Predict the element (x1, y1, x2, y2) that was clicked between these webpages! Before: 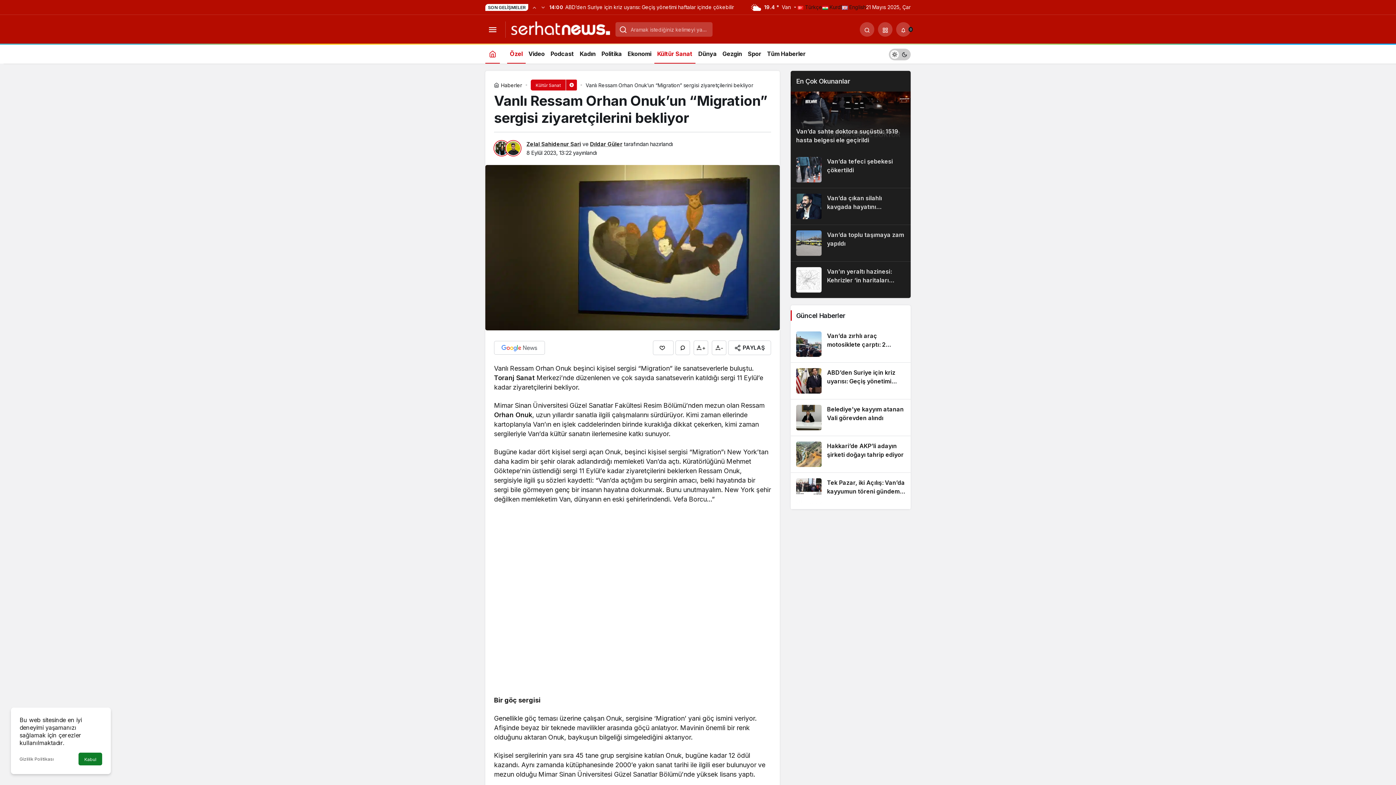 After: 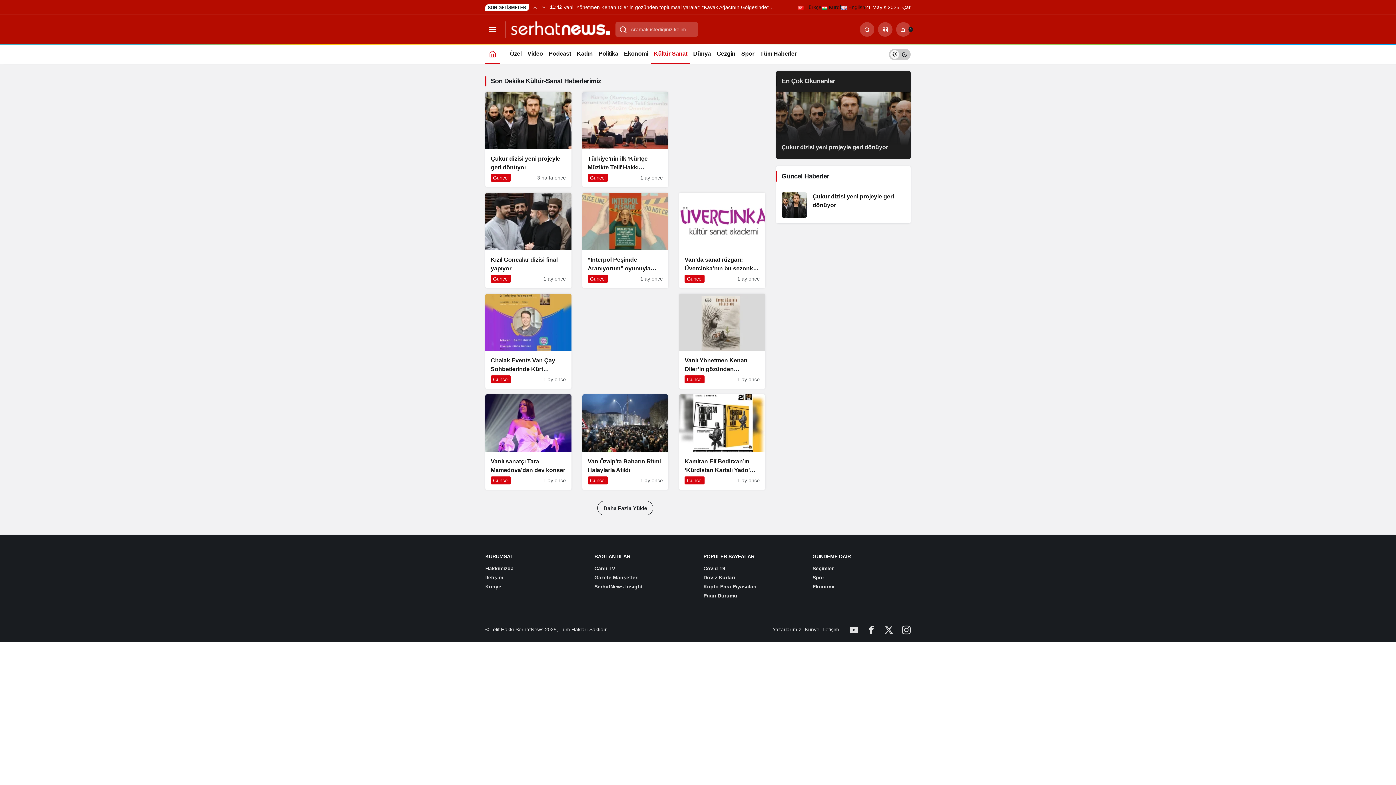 Action: bbox: (530, 79, 565, 90) label: Kültür Sanat